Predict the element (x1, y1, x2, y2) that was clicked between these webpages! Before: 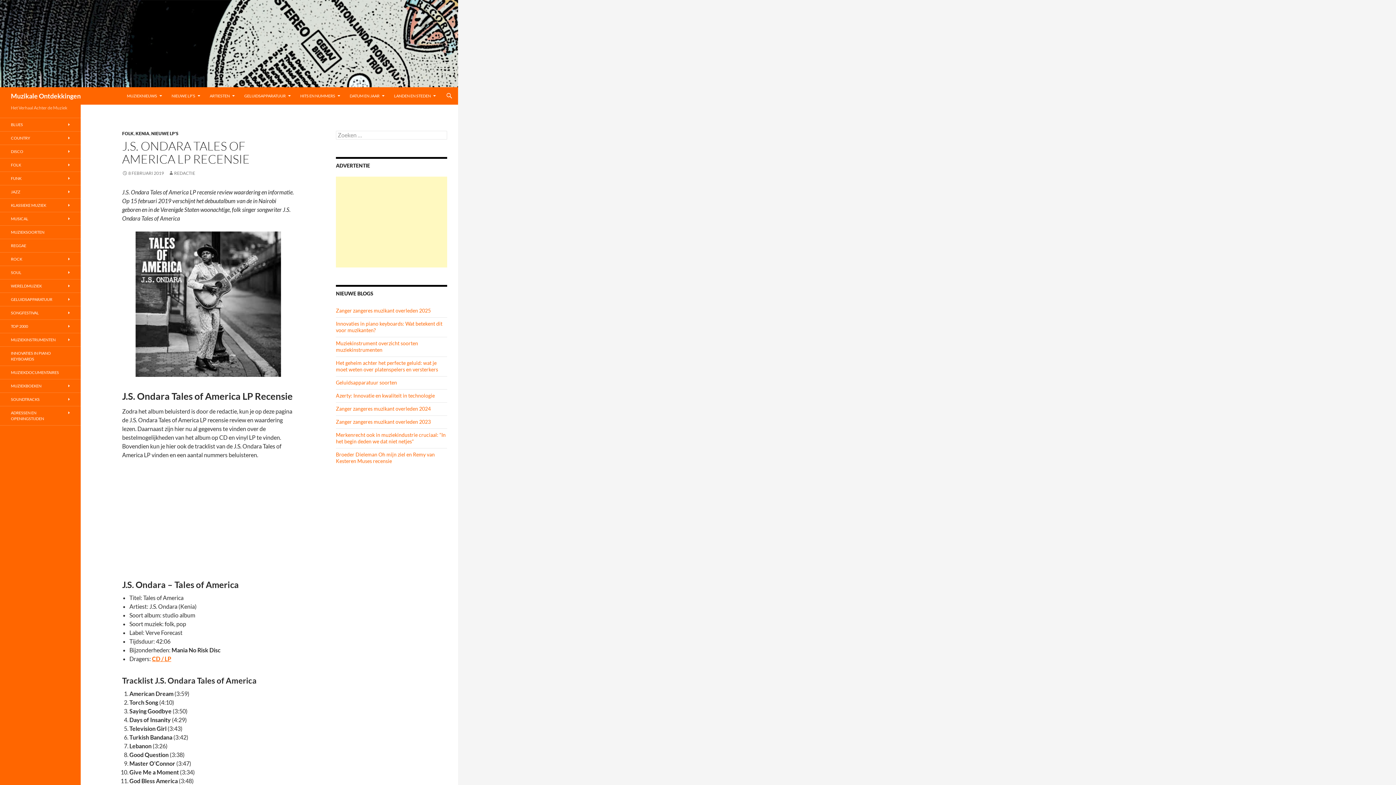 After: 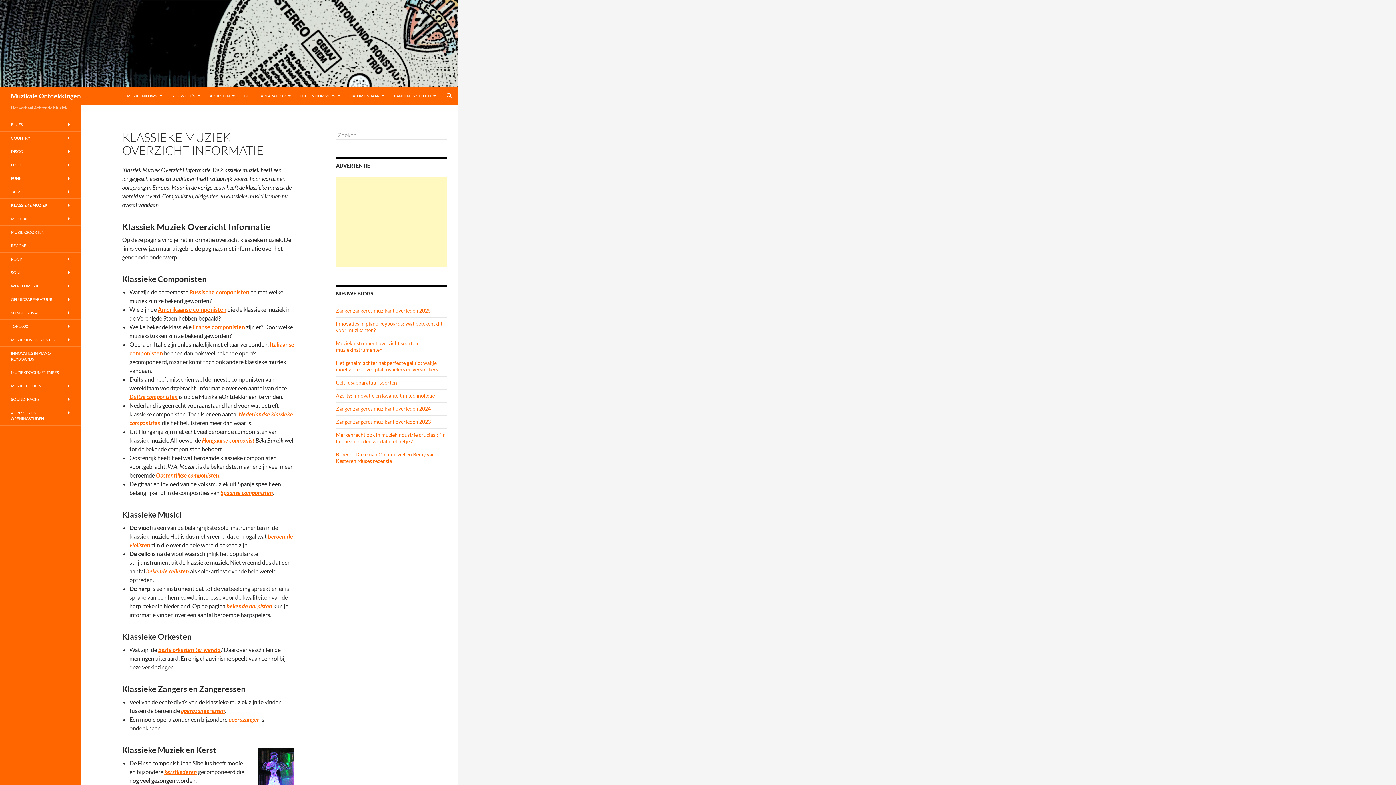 Action: label: KLASSIEKE MUZIEK bbox: (0, 198, 80, 212)